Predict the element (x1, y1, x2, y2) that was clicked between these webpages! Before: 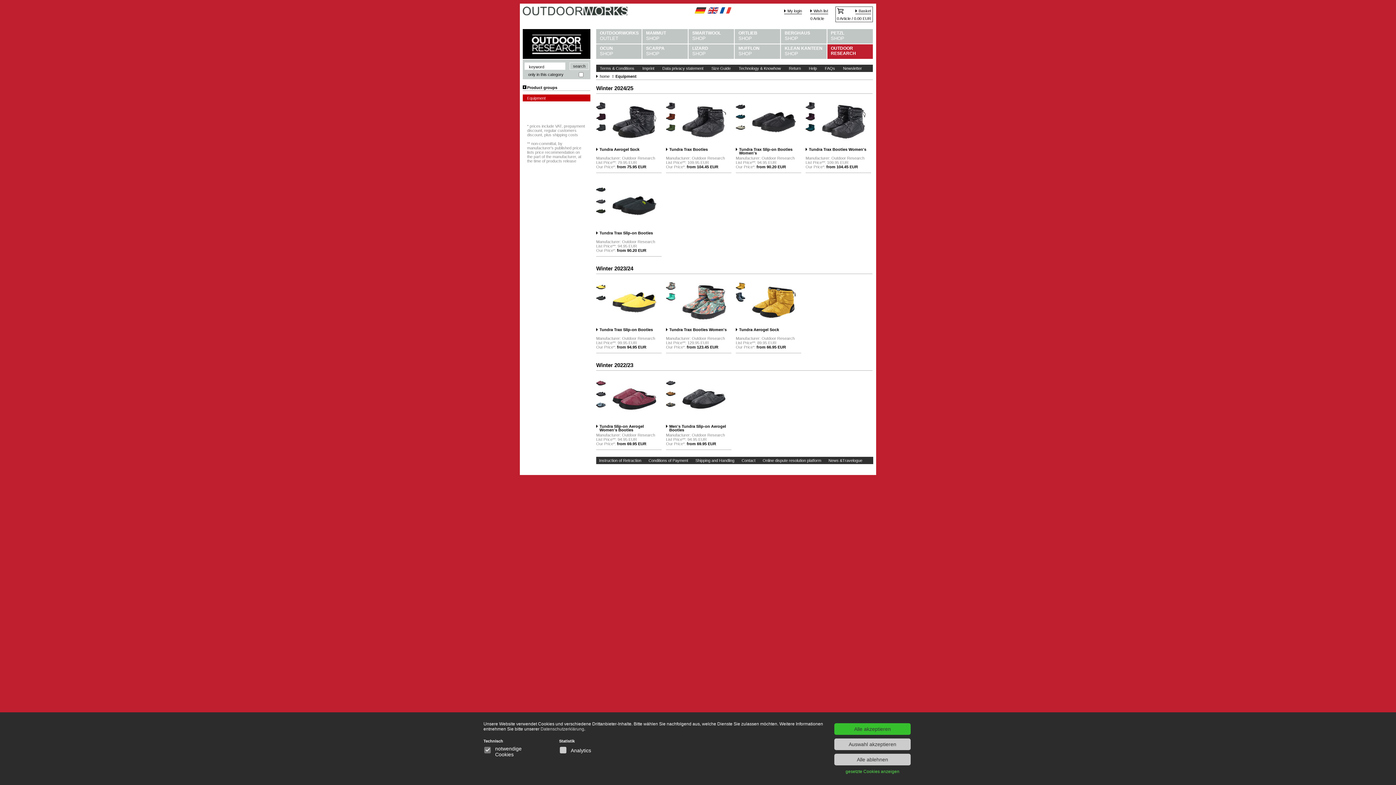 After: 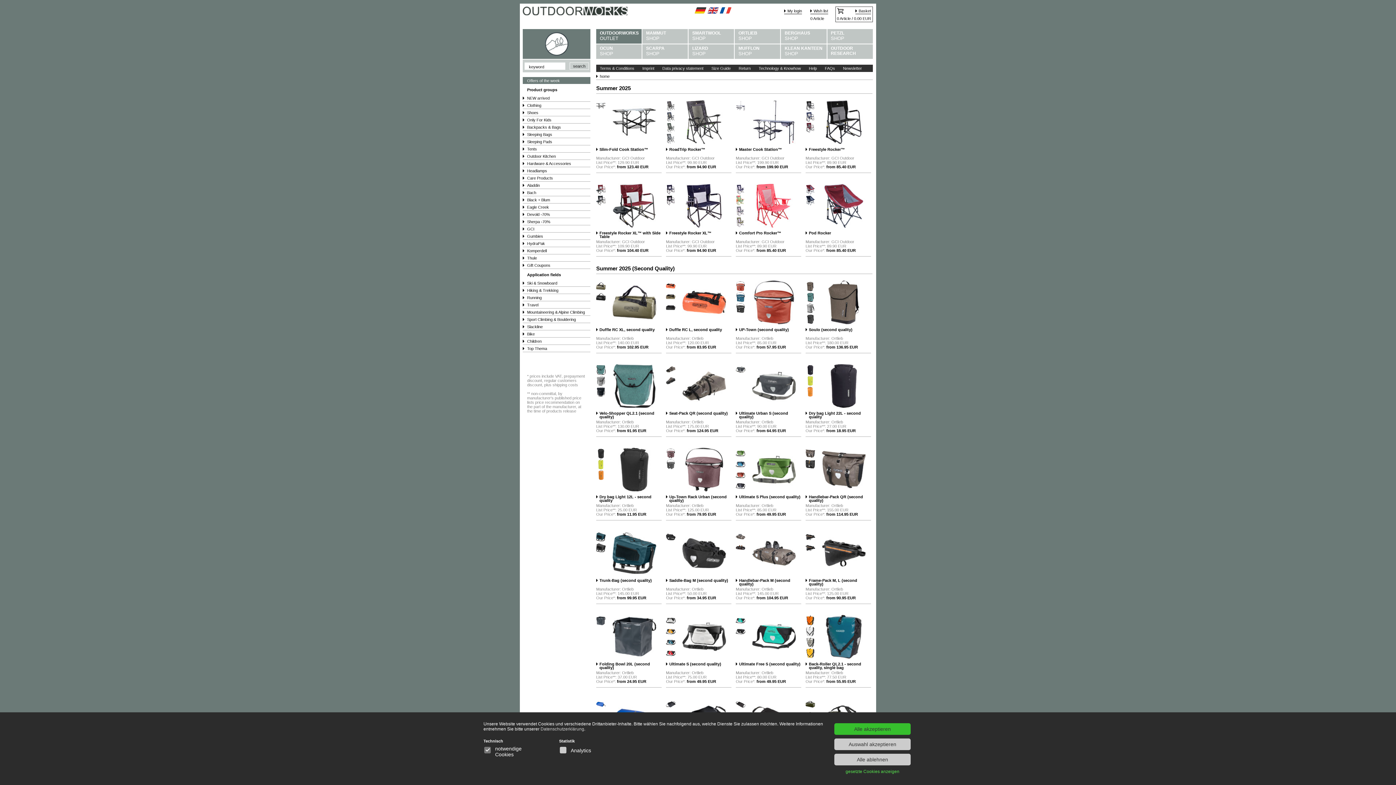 Action: label: OUTDOORWORKS

OUTLET bbox: (596, 29, 642, 43)